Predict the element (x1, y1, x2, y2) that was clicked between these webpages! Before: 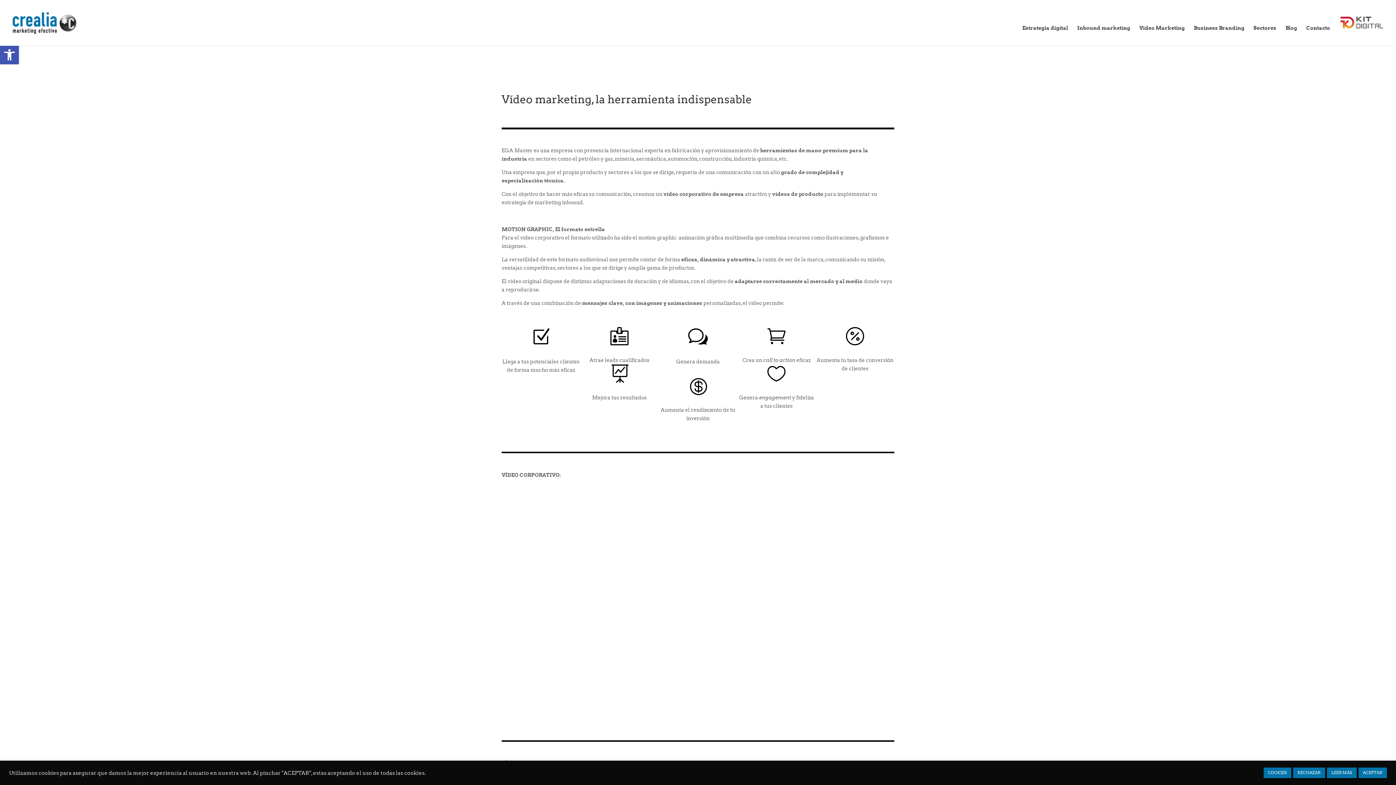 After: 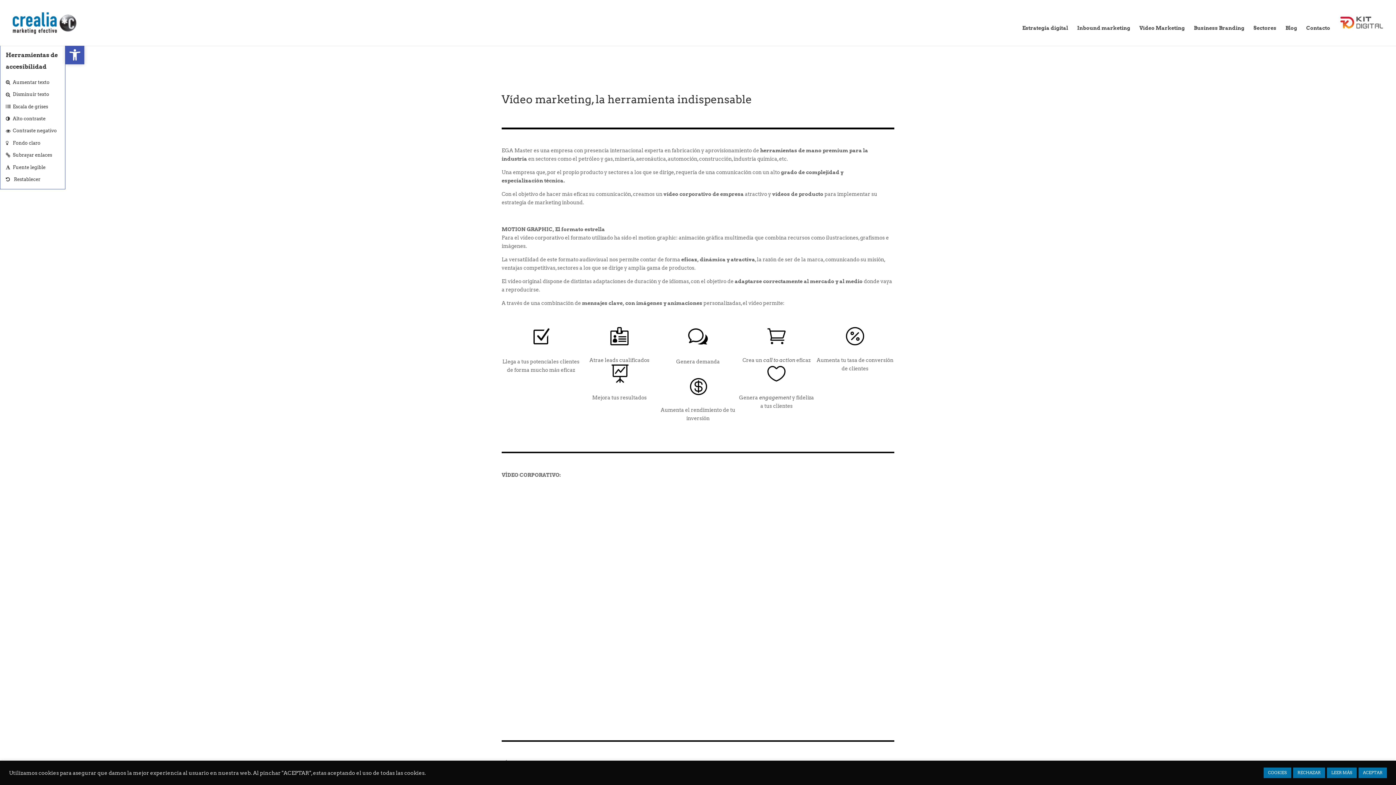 Action: bbox: (0, 45, 18, 64) label: Abrir barra de herramientas